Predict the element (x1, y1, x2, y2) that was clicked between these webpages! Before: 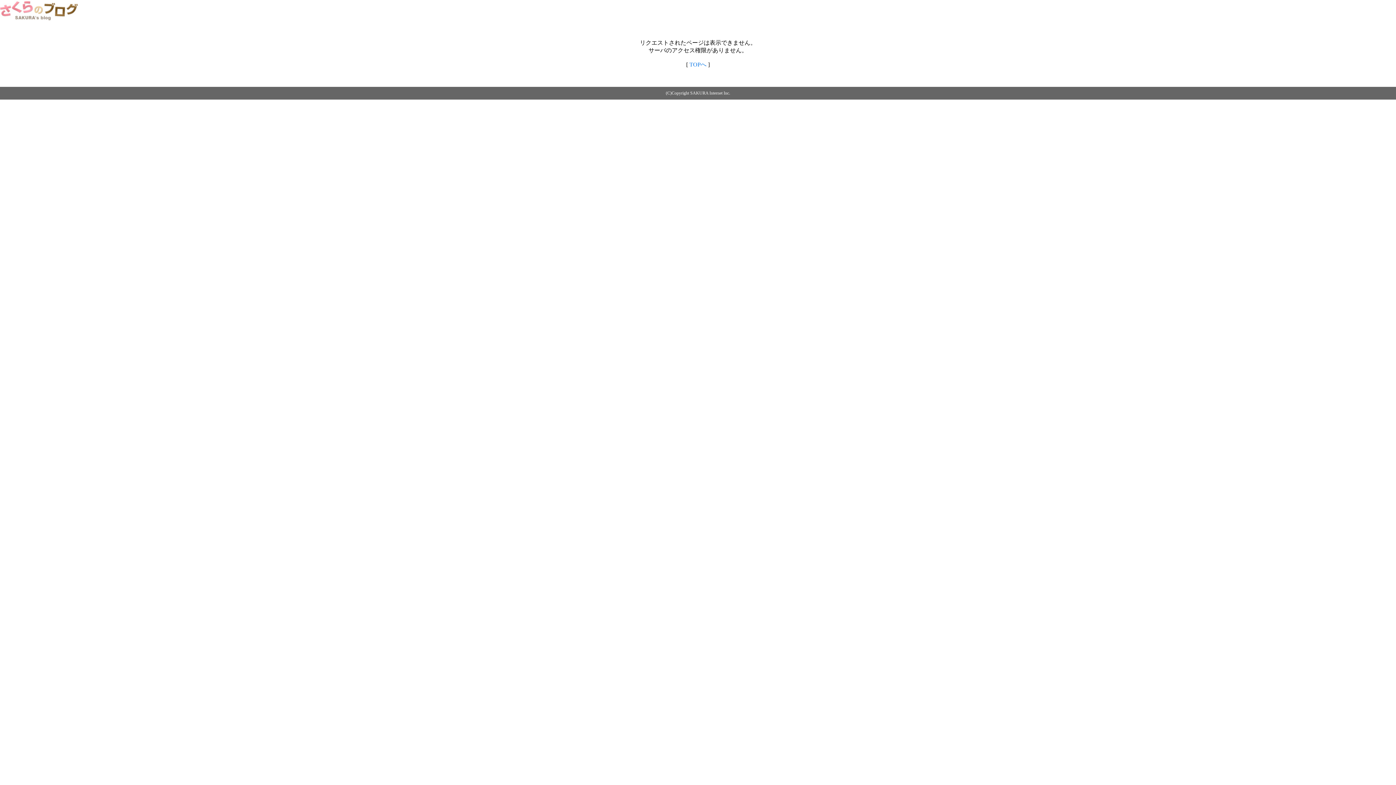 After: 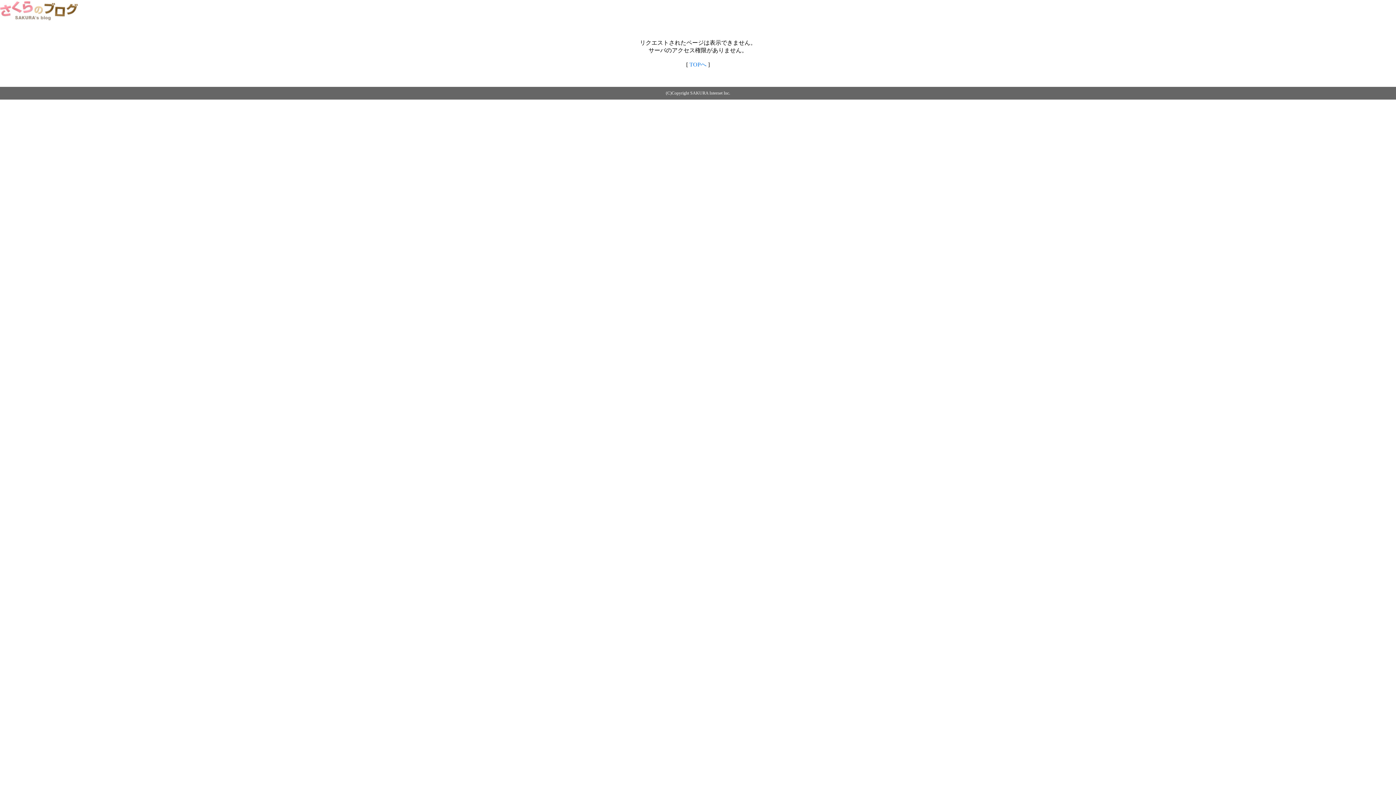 Action: bbox: (0, 14, 79, 20)